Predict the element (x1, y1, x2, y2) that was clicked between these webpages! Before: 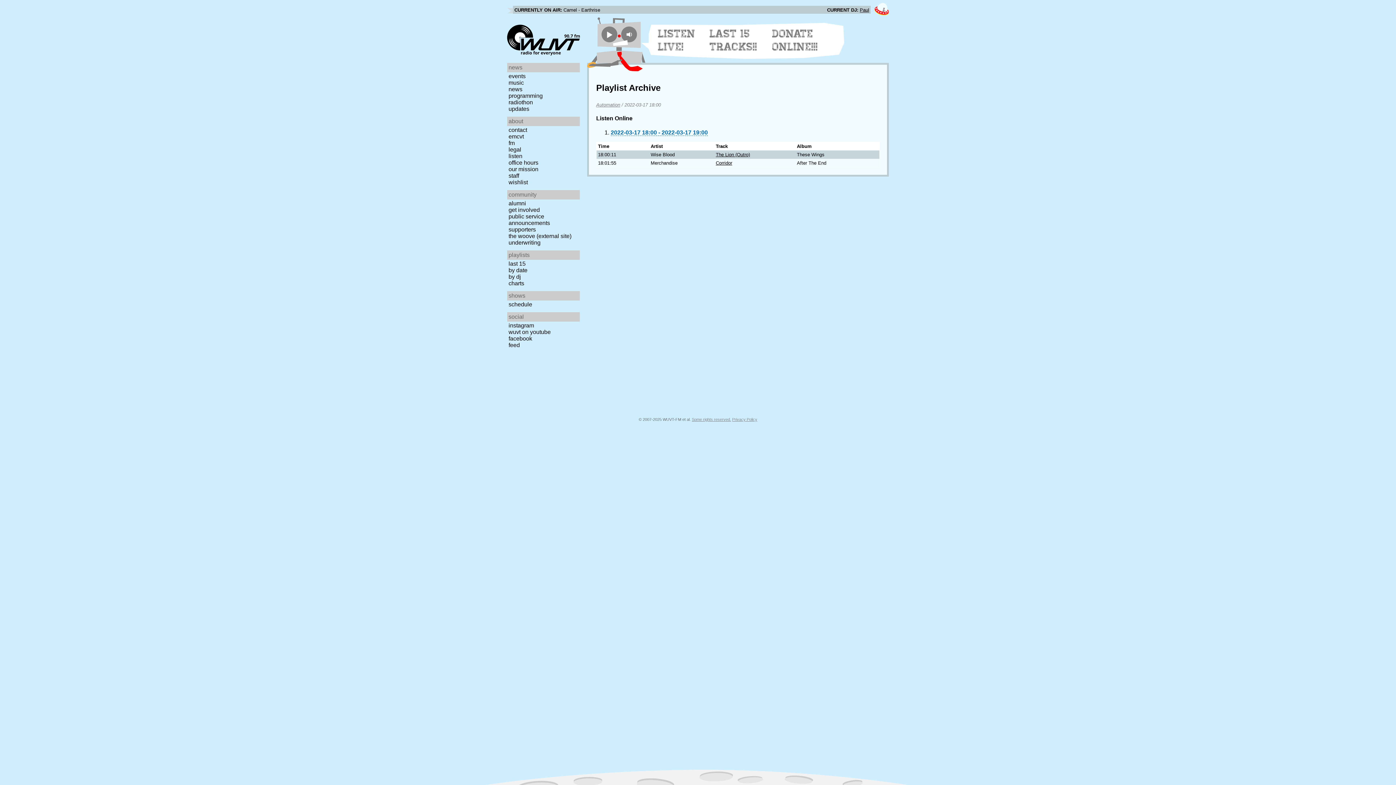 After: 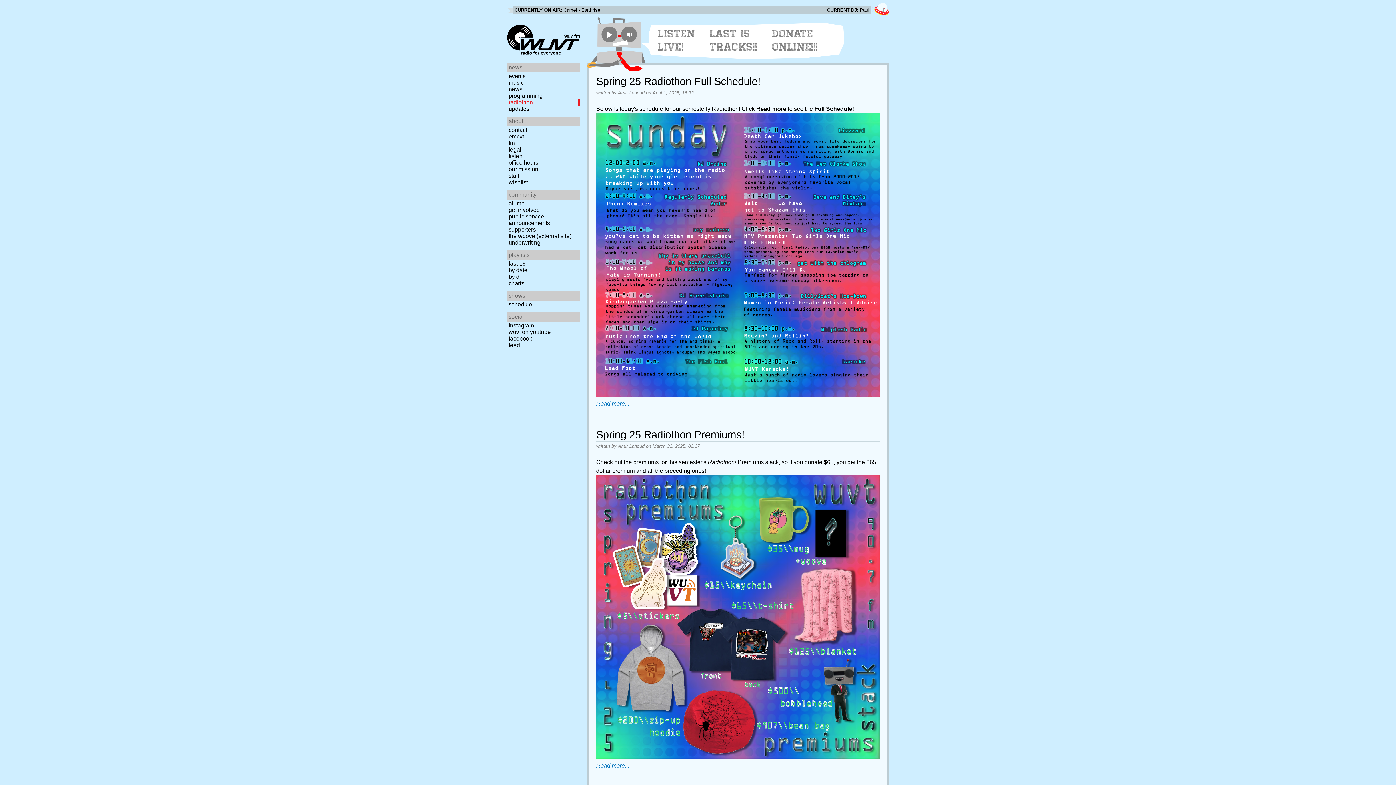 Action: bbox: (507, 99, 582, 105) label: radiothon